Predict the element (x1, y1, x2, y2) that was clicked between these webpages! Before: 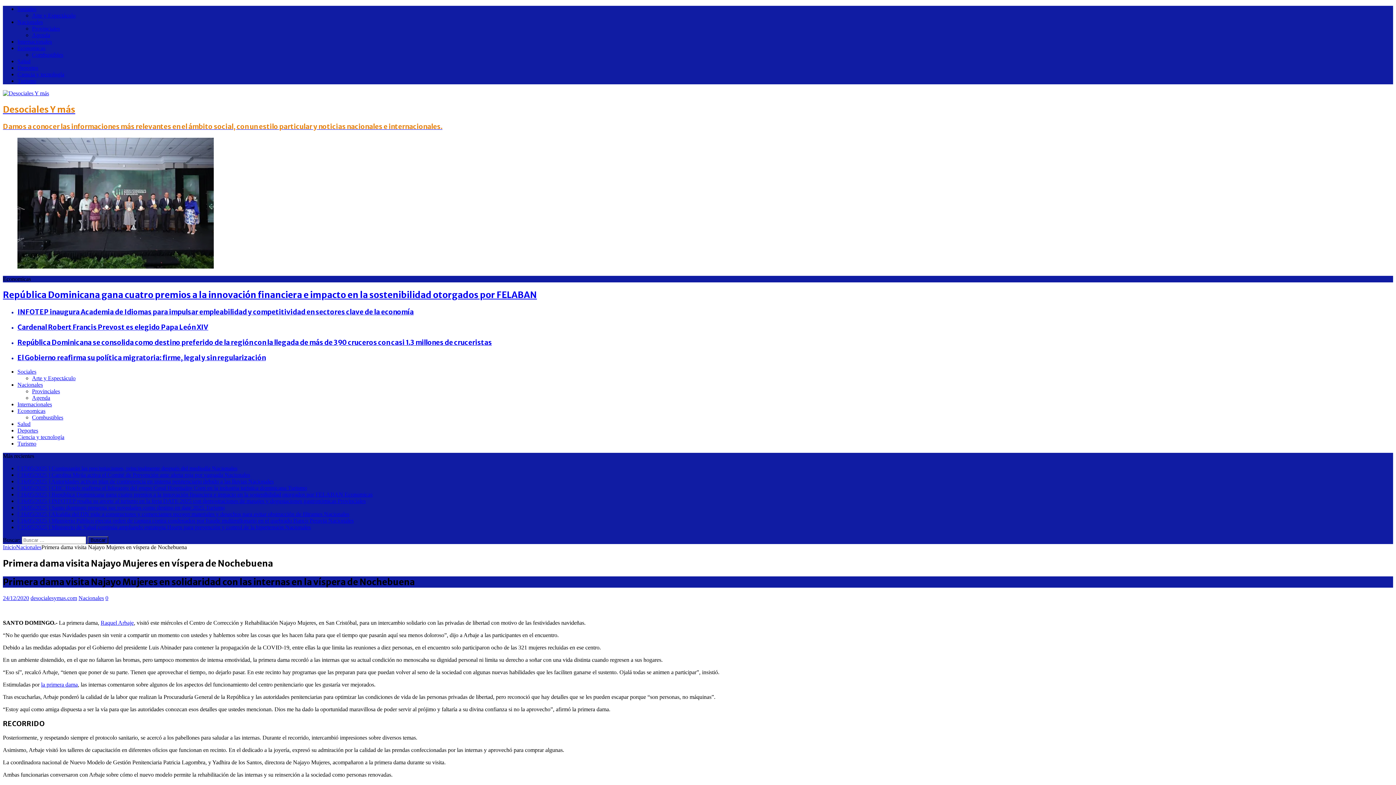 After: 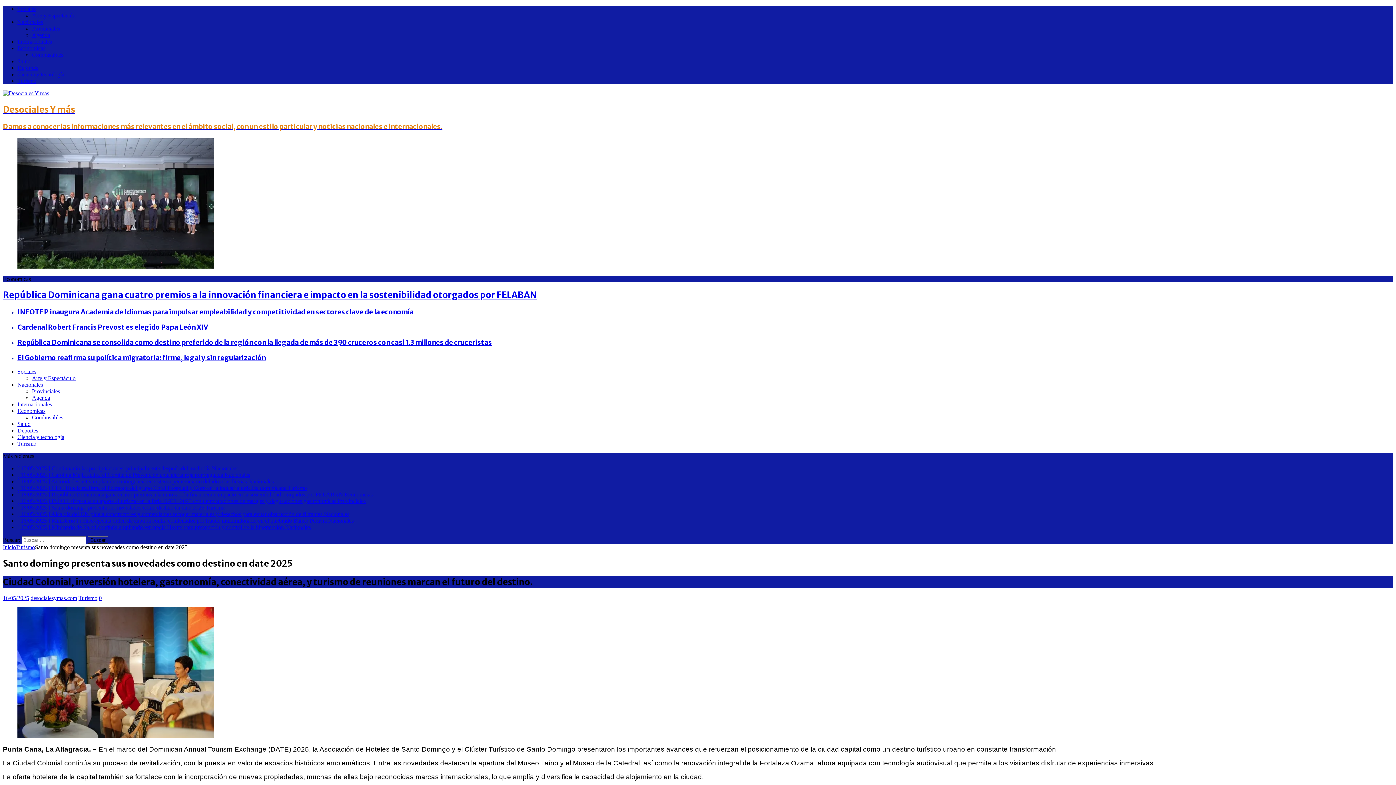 Action: label: [ 16/05/2025 ] Santo domingo presenta sus novedades como destino en date 2025 Turismo bbox: (17, 504, 224, 510)